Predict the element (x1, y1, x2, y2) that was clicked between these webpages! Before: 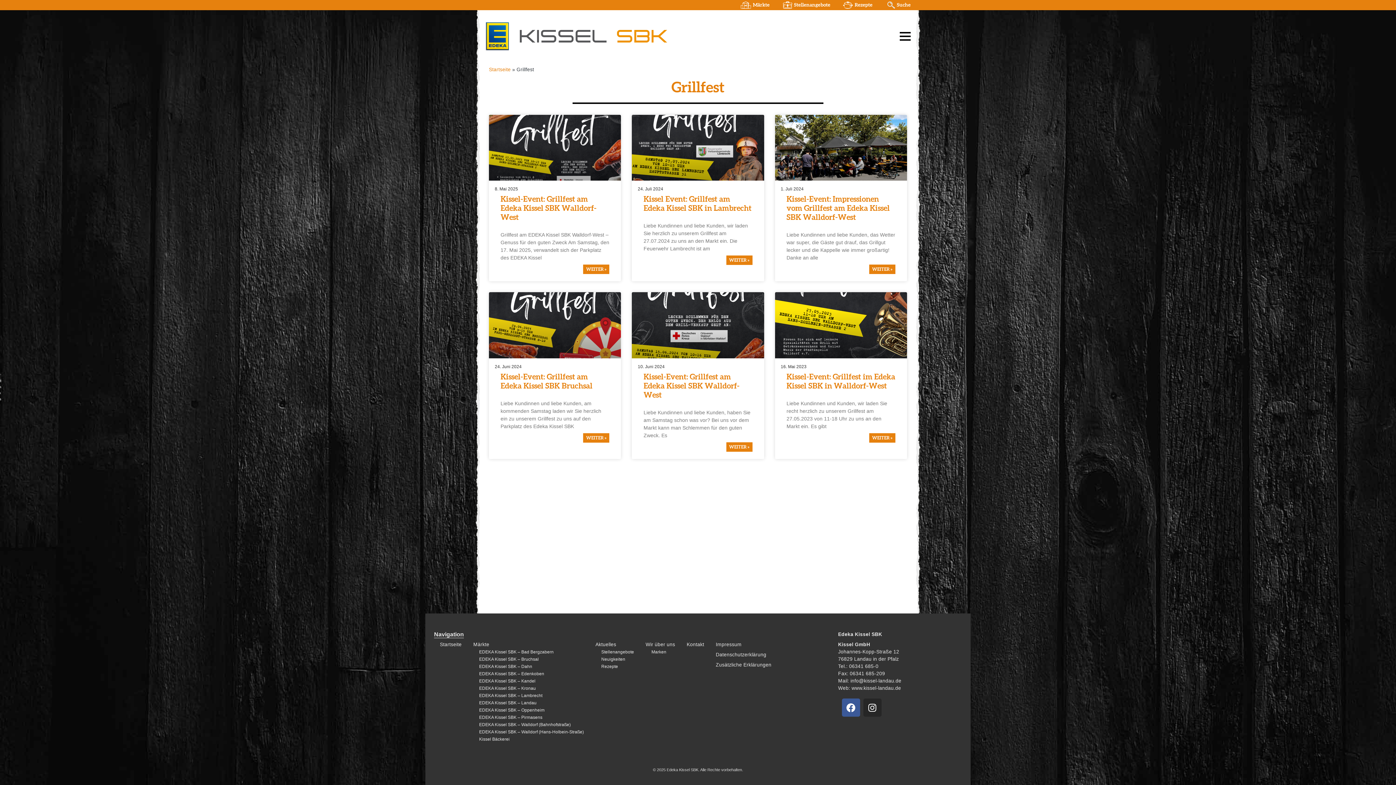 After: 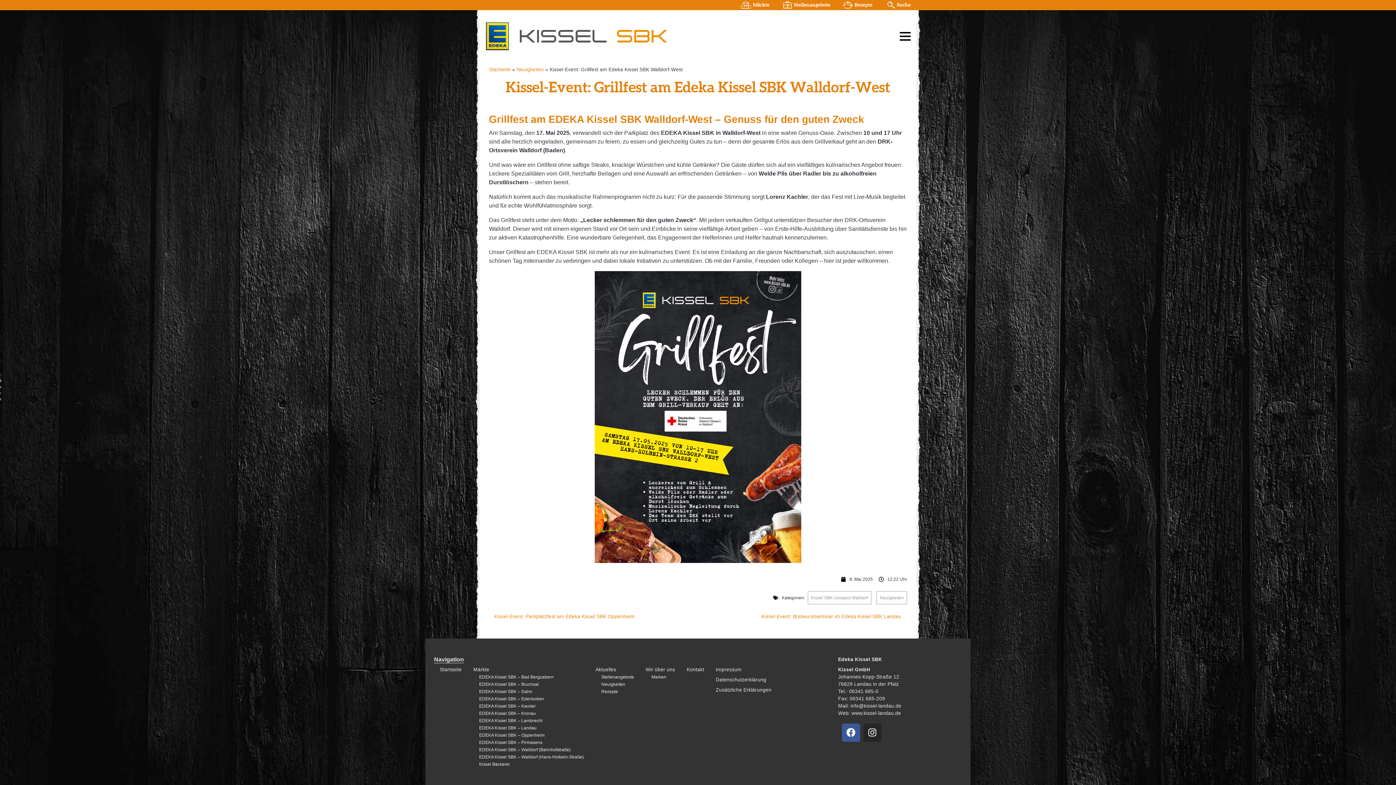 Action: bbox: (489, 114, 621, 180)